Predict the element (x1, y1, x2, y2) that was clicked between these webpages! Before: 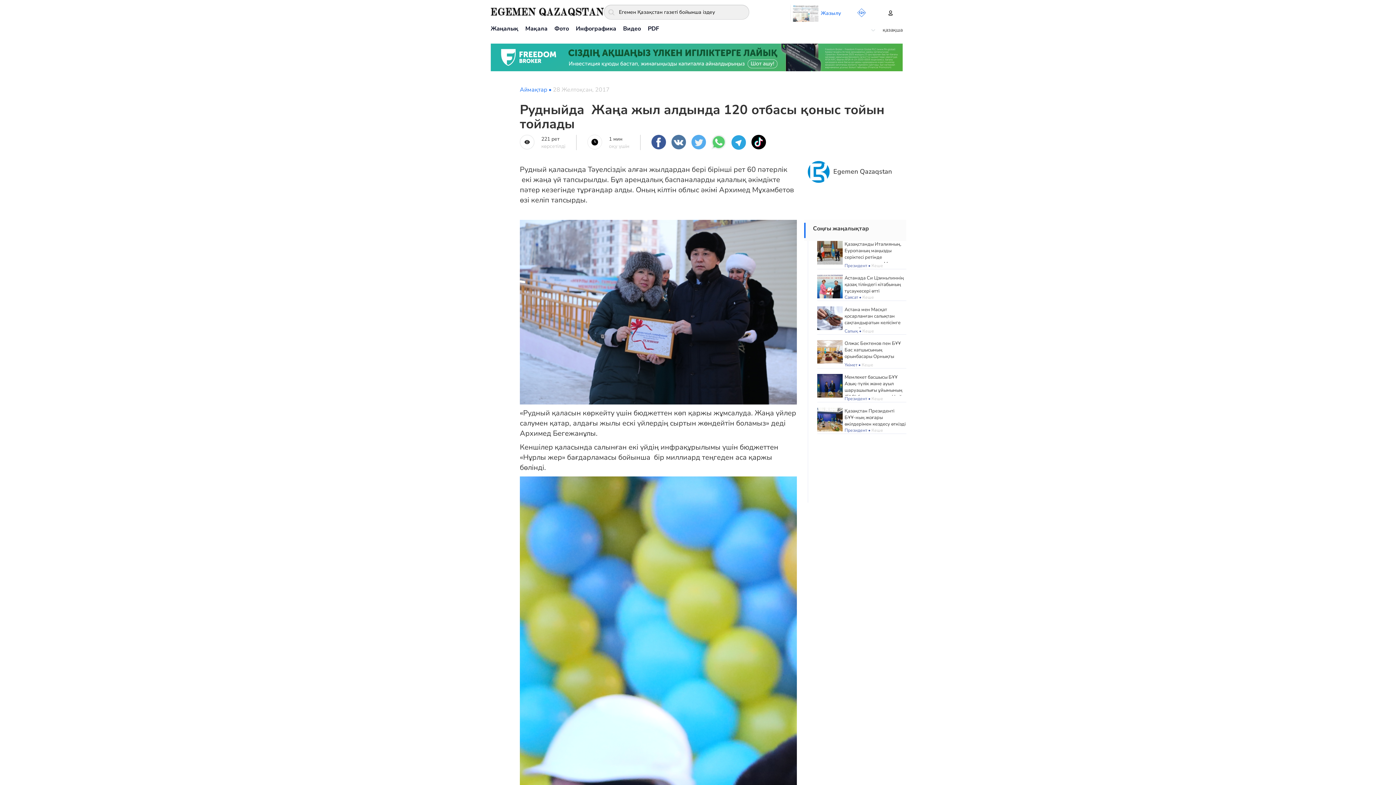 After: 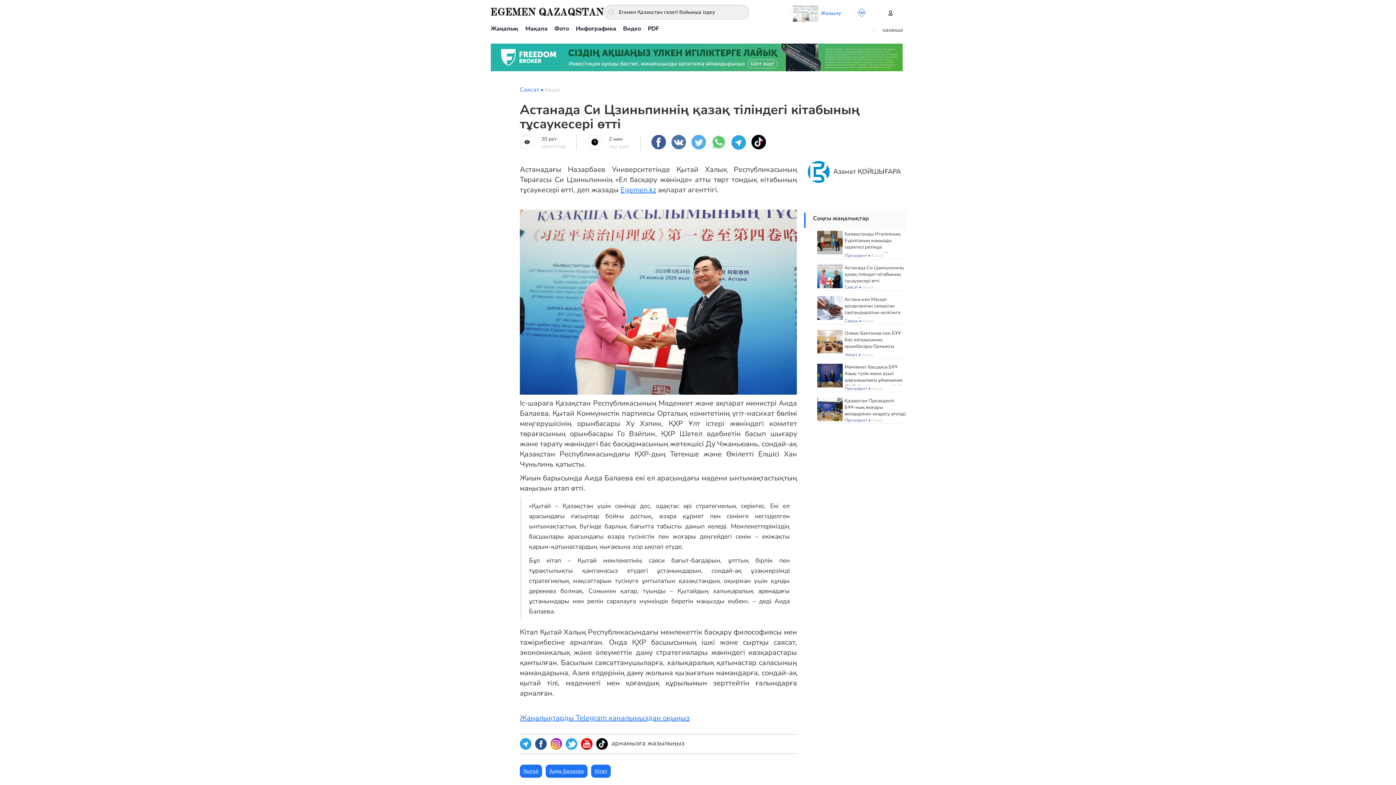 Action: bbox: (817, 282, 843, 289)